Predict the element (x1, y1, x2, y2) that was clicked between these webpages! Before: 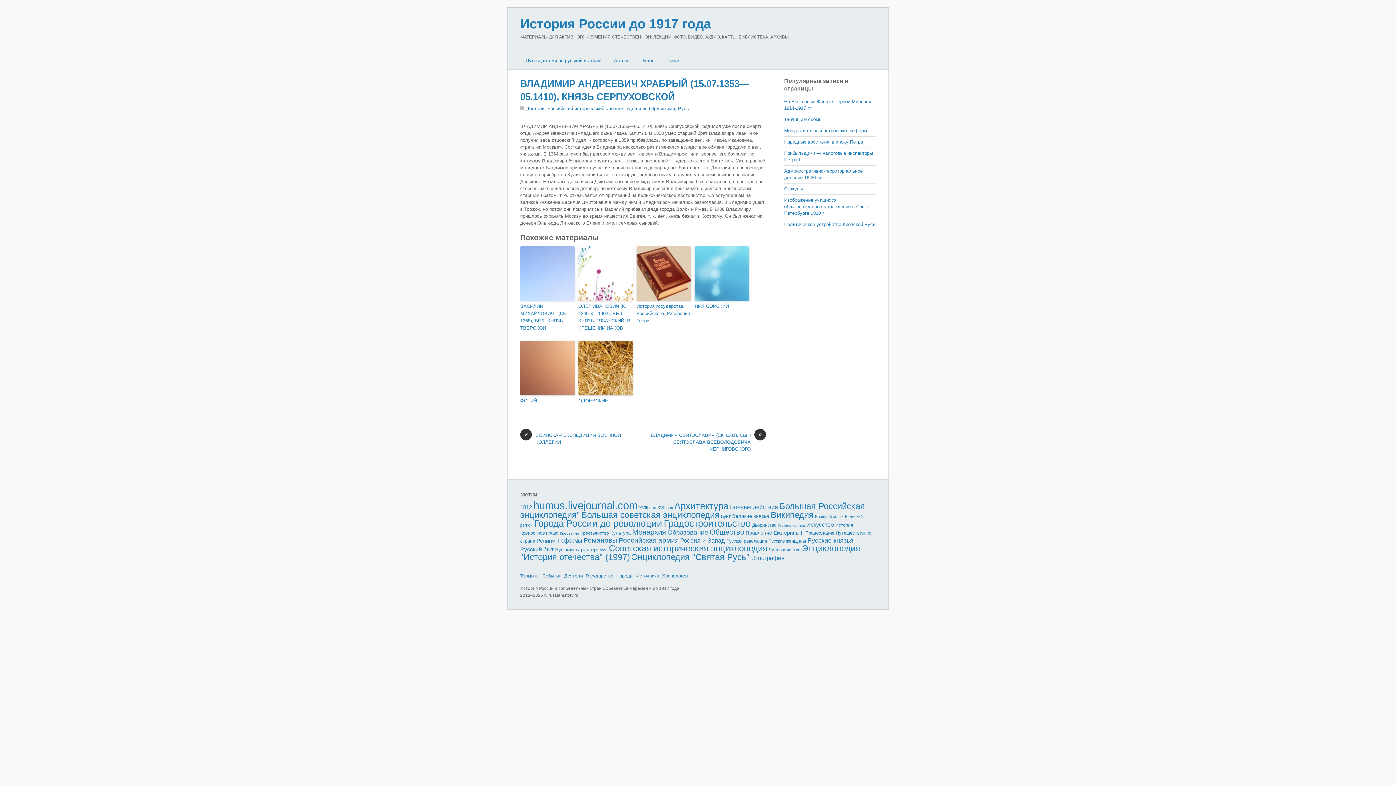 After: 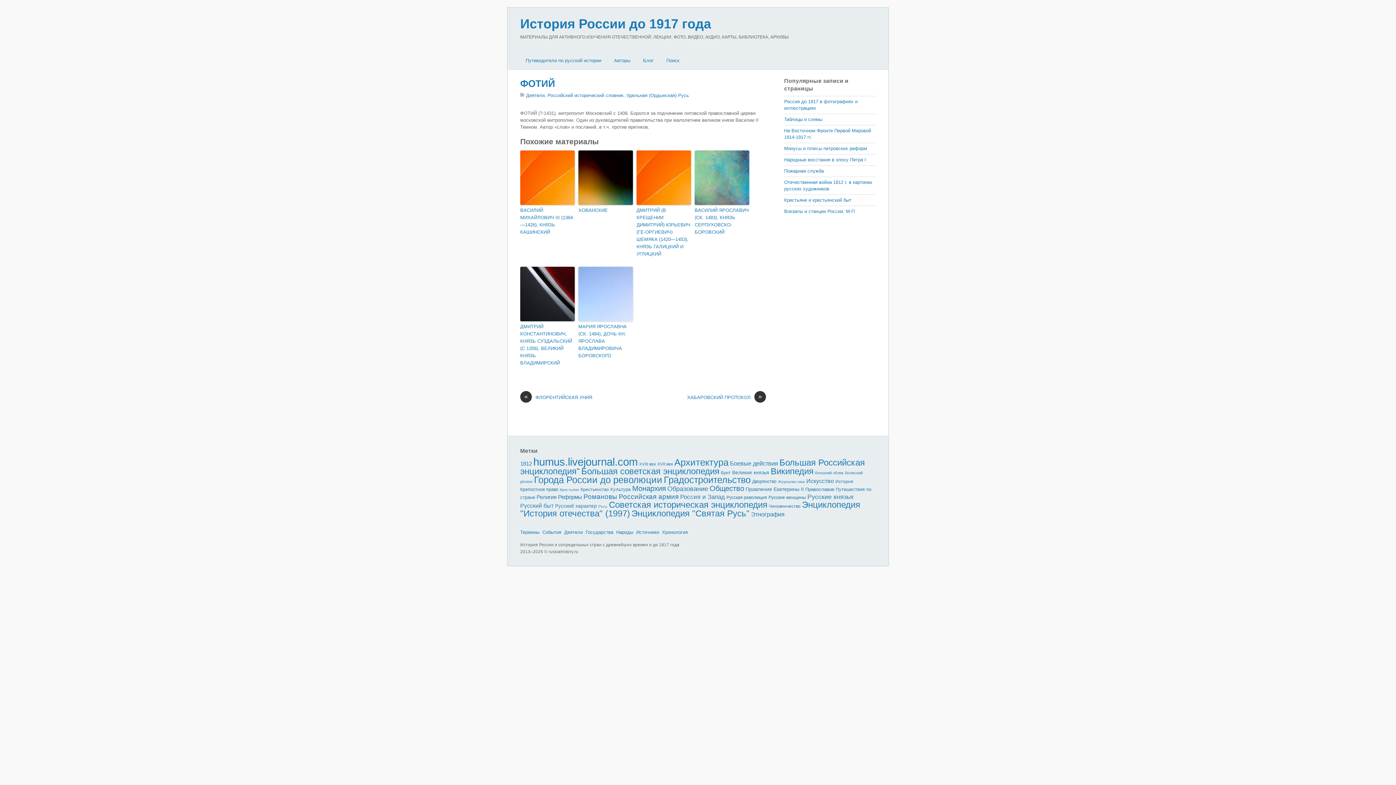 Action: bbox: (520, 340, 574, 395)